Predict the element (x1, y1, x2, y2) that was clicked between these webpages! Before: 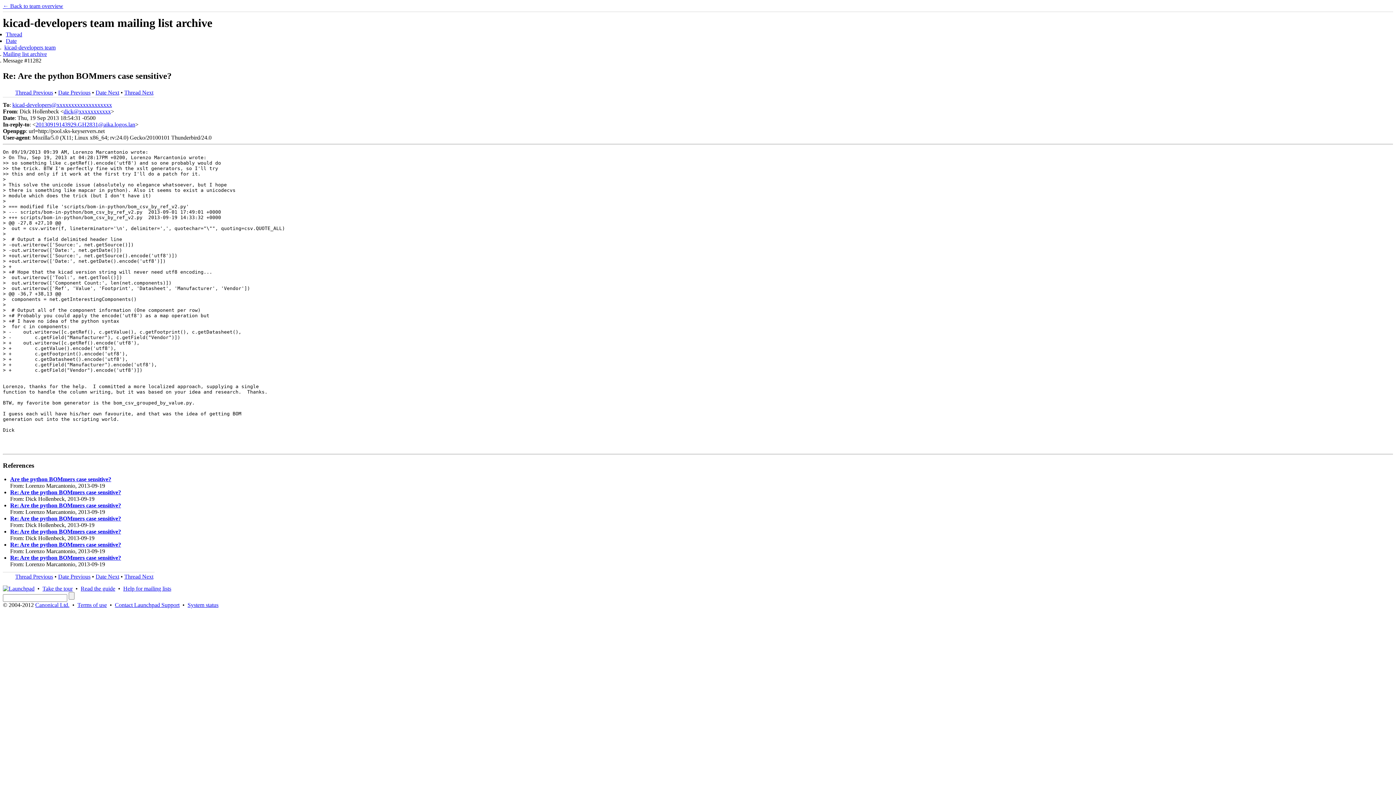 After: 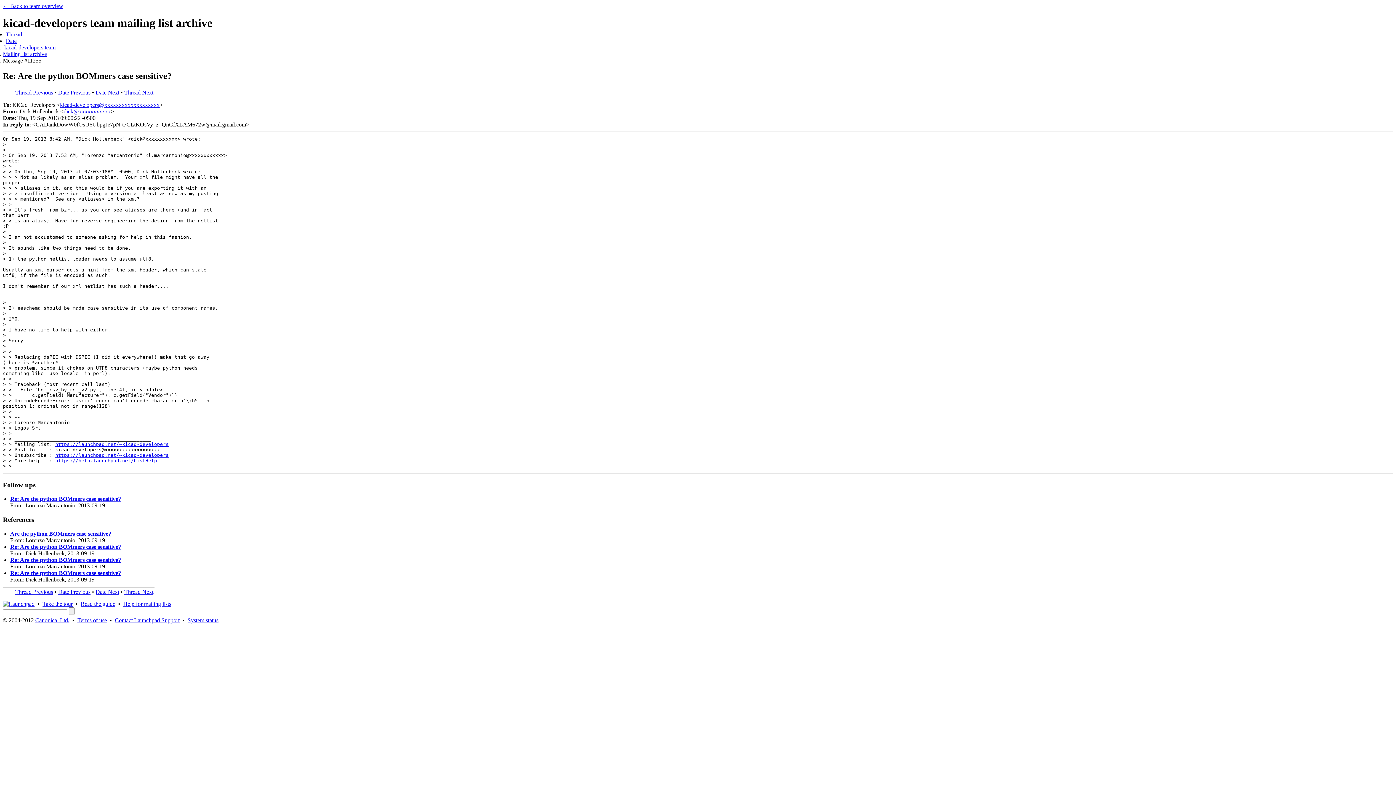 Action: label: Re: Are the python BOMmers case sensitive? bbox: (10, 528, 121, 535)